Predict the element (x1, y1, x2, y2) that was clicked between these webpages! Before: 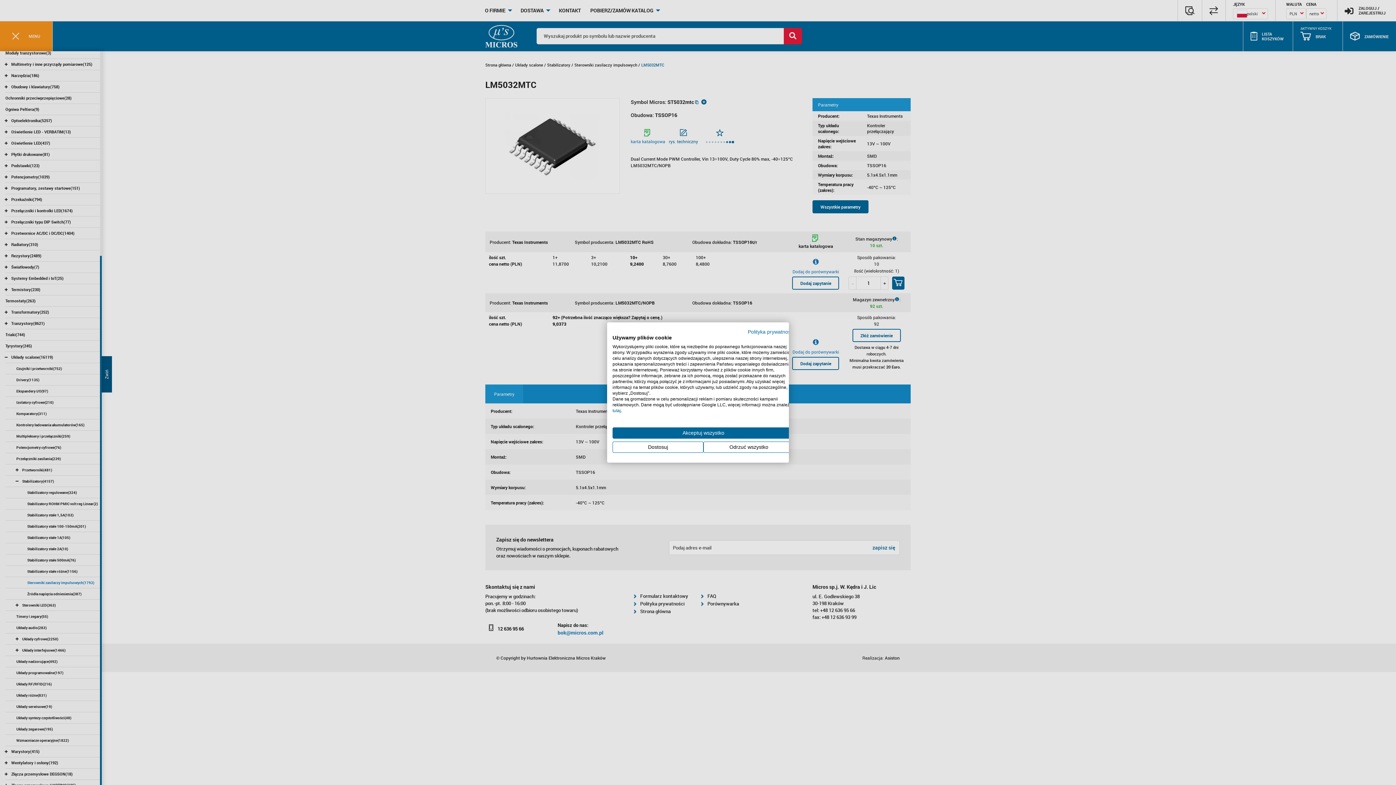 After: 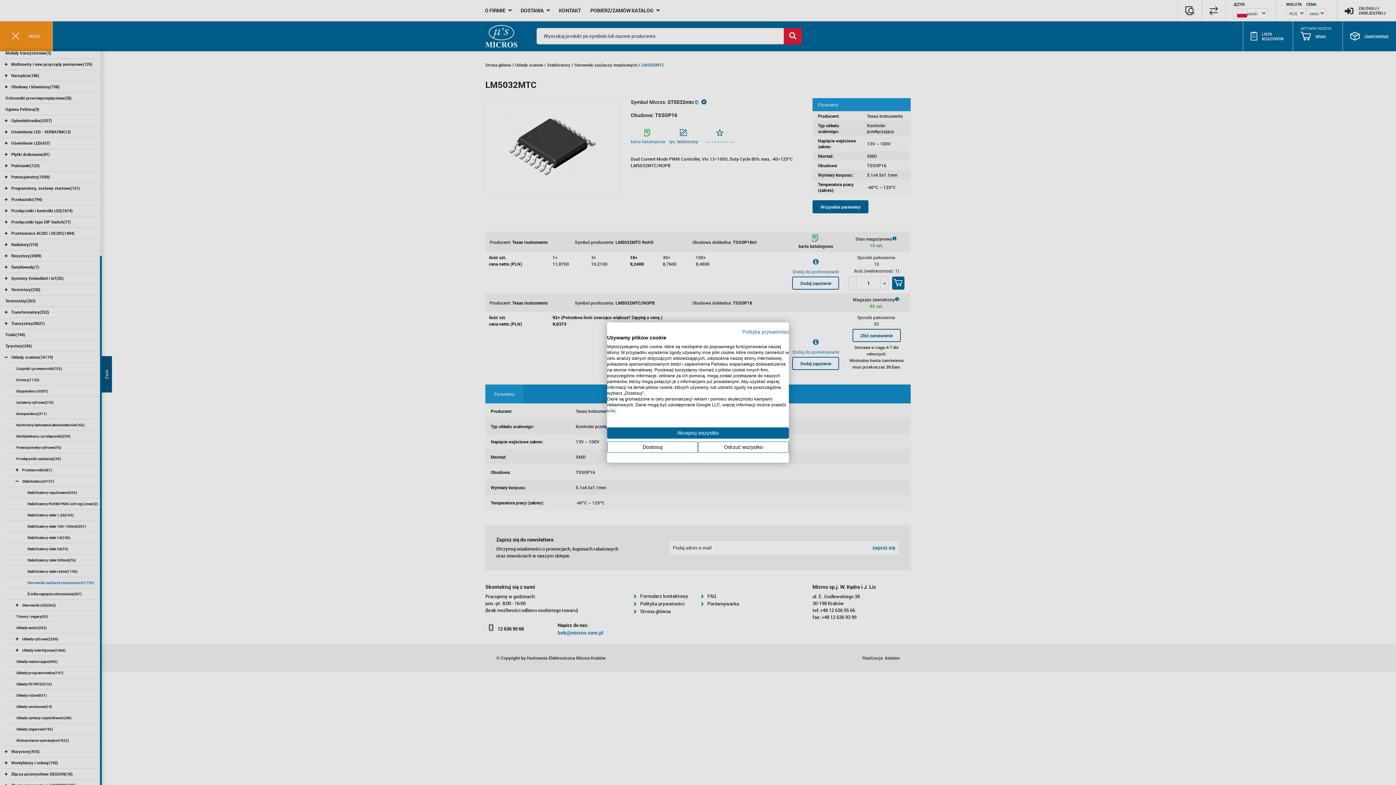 Action: bbox: (748, 329, 794, 334) label: Polityka prywatności. Link zewnętrzny. Otwiera się w nowej karcie lub oknie.